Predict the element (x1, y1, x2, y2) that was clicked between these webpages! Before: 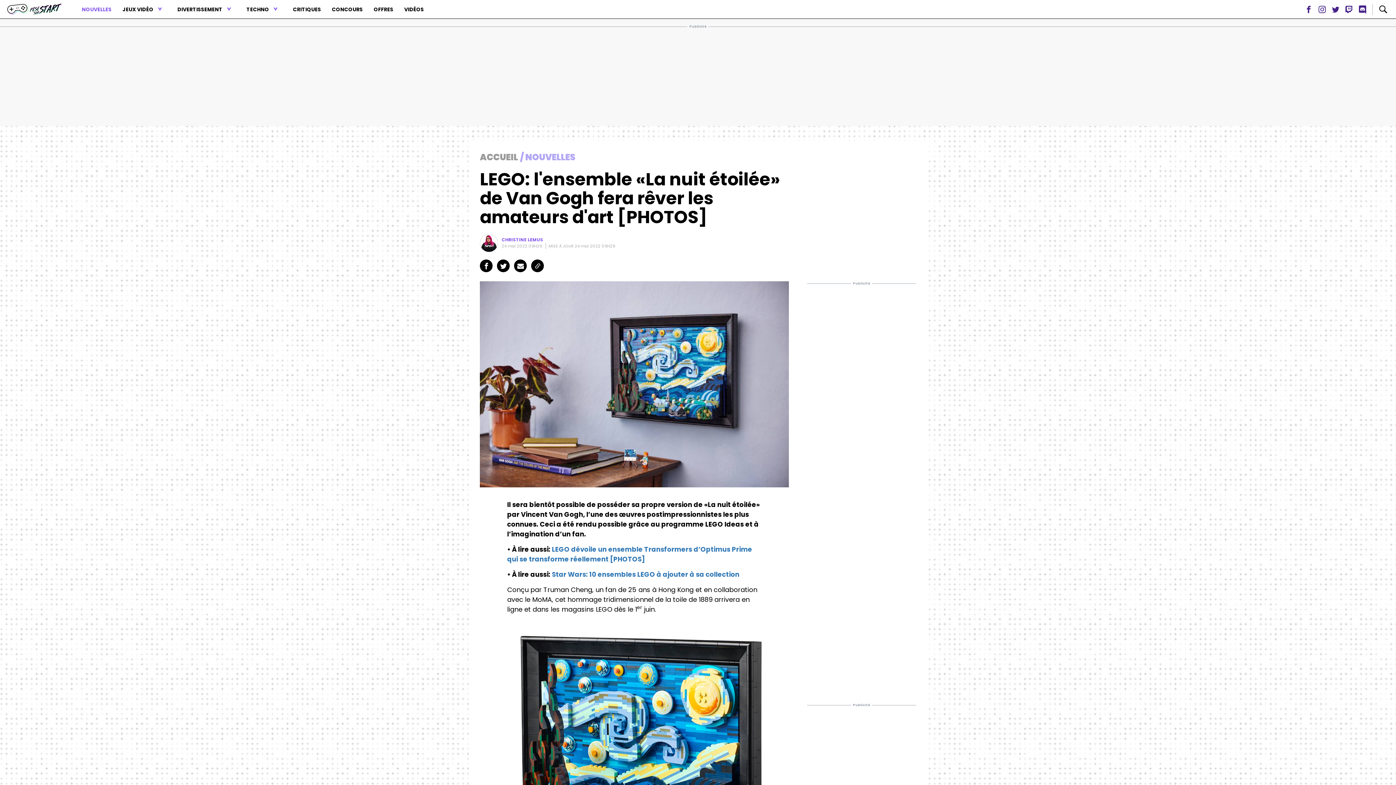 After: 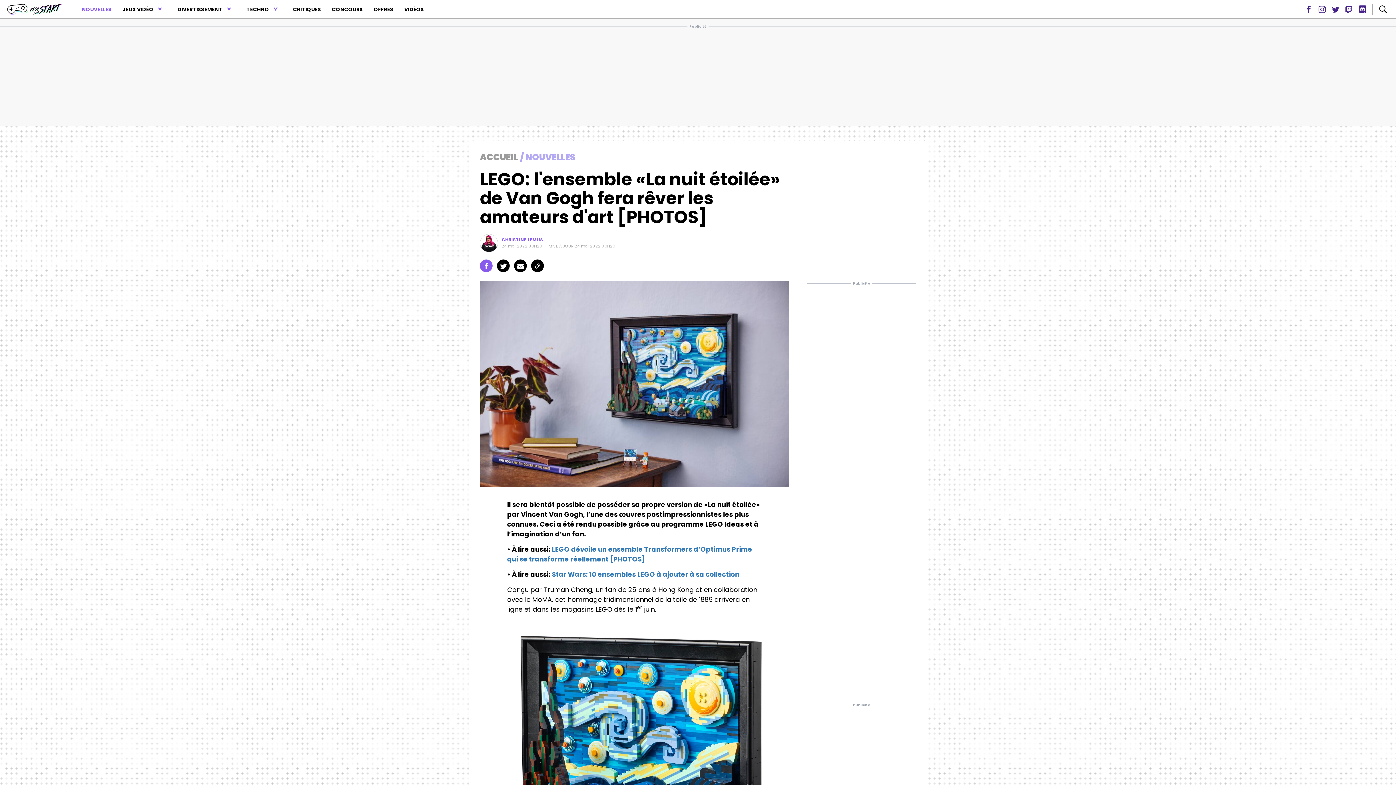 Action: bbox: (480, 259, 492, 272) label: Partager cet article via Facebook